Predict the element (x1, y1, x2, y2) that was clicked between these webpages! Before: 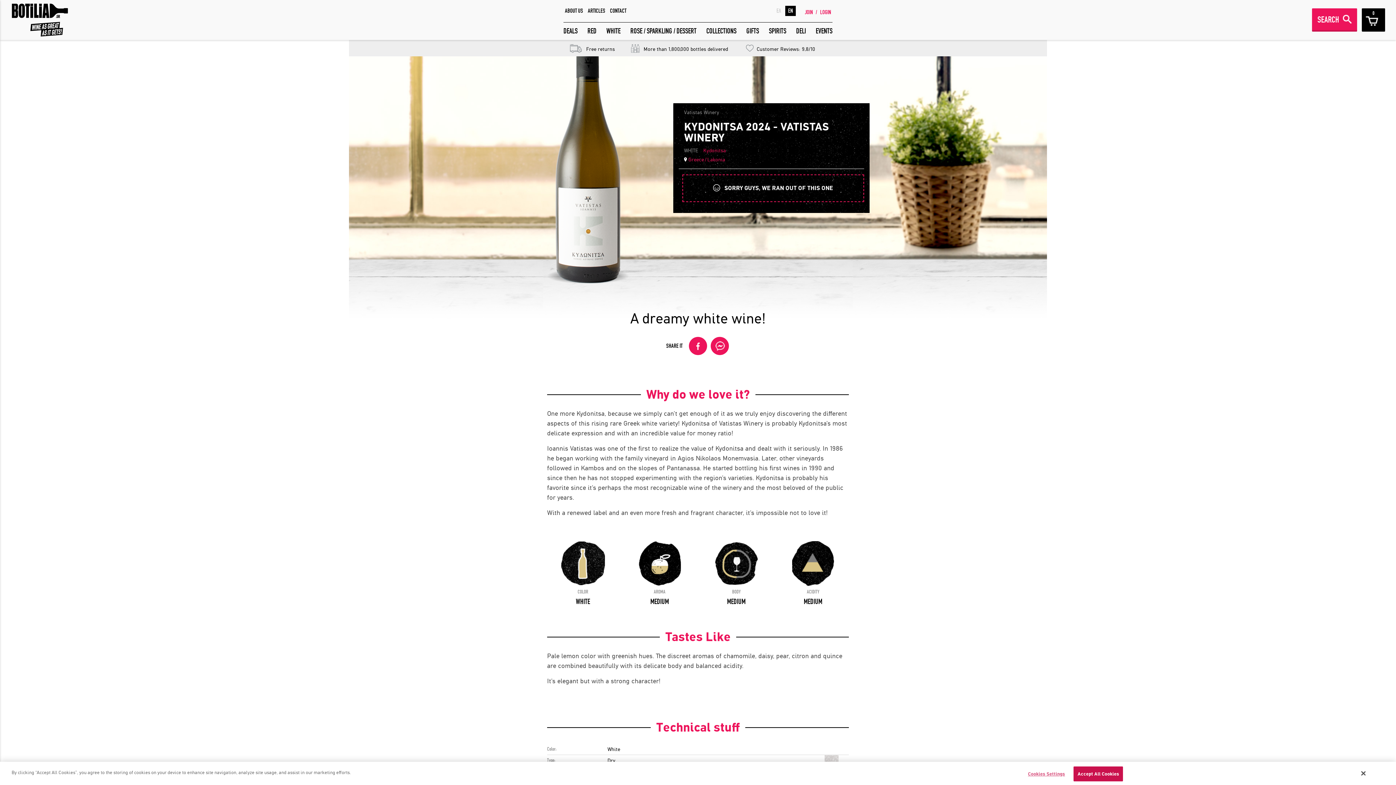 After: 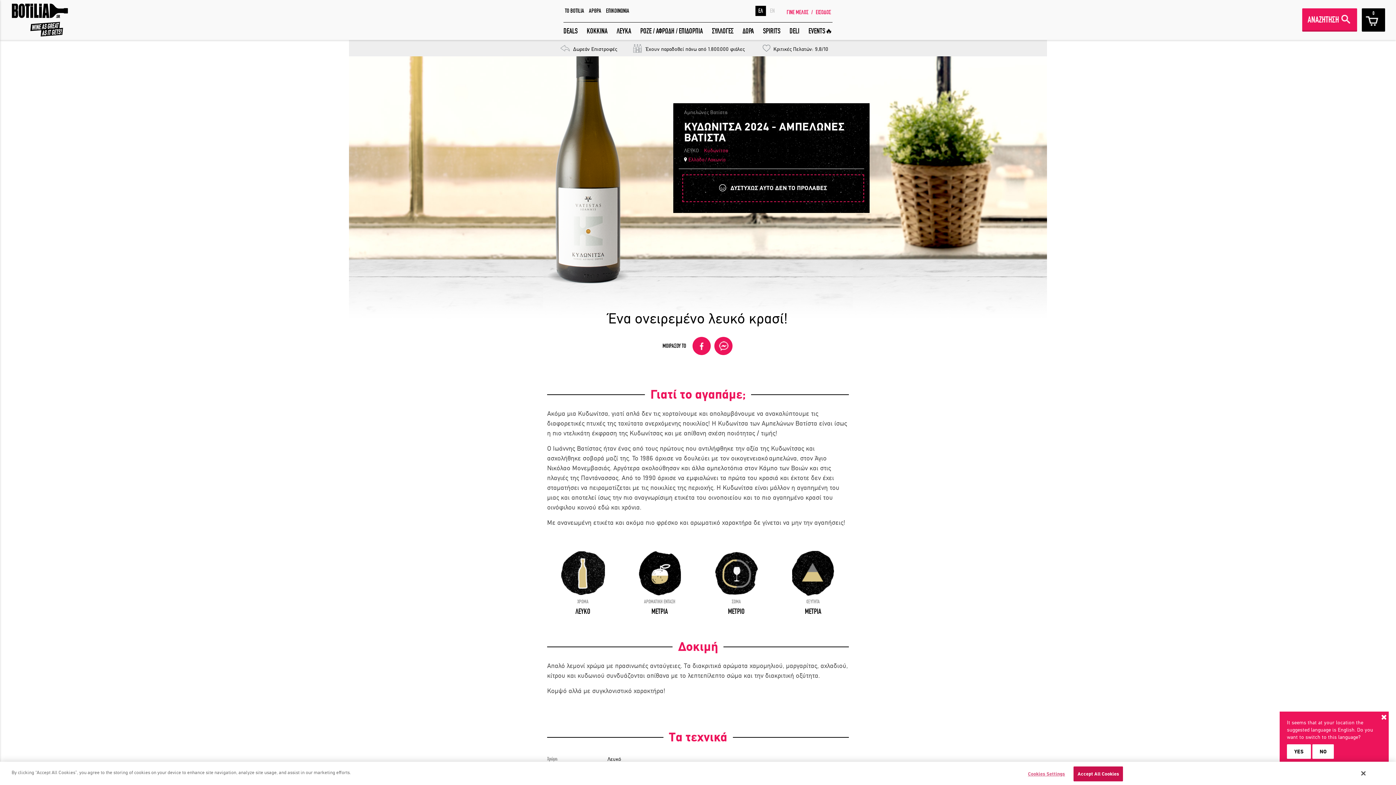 Action: bbox: (773, 5, 784, 16) label: ΕΛ